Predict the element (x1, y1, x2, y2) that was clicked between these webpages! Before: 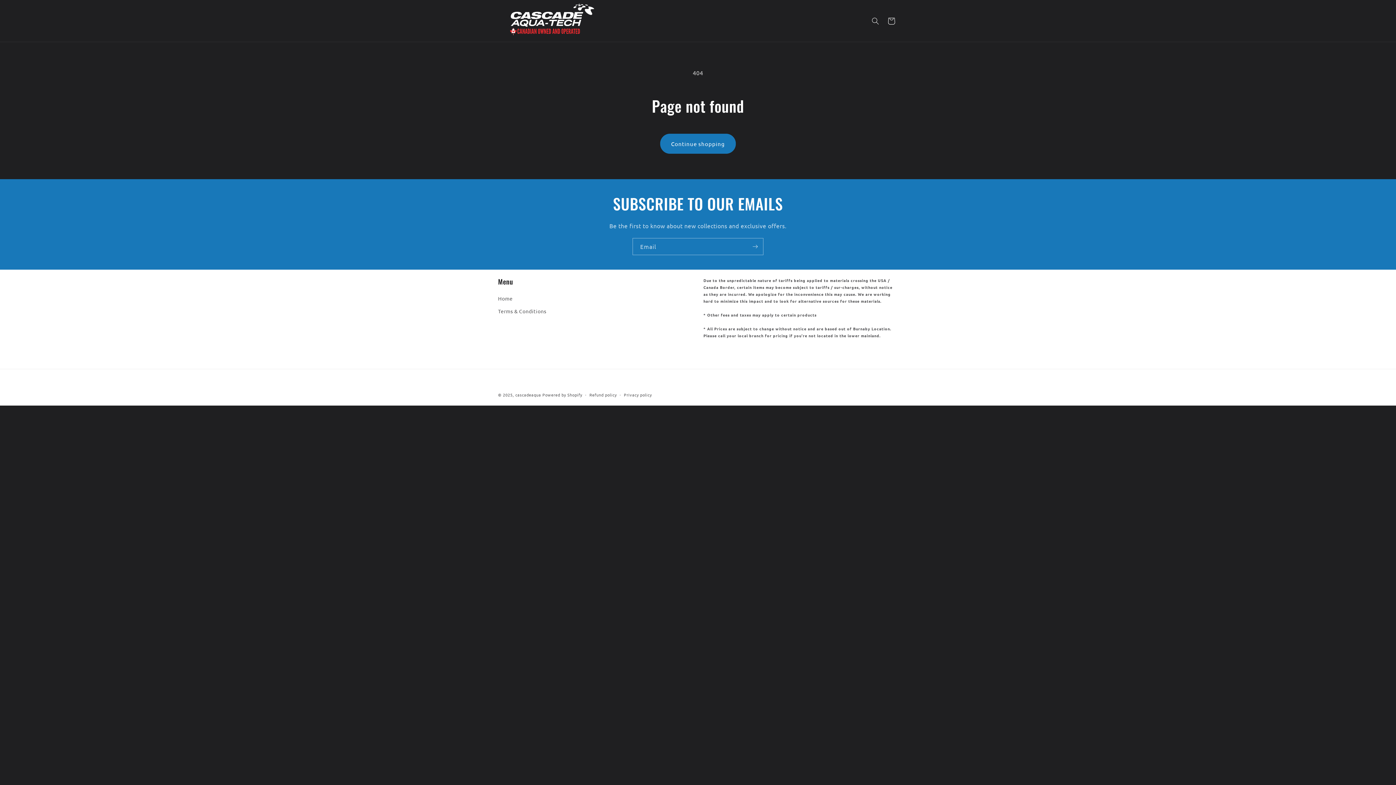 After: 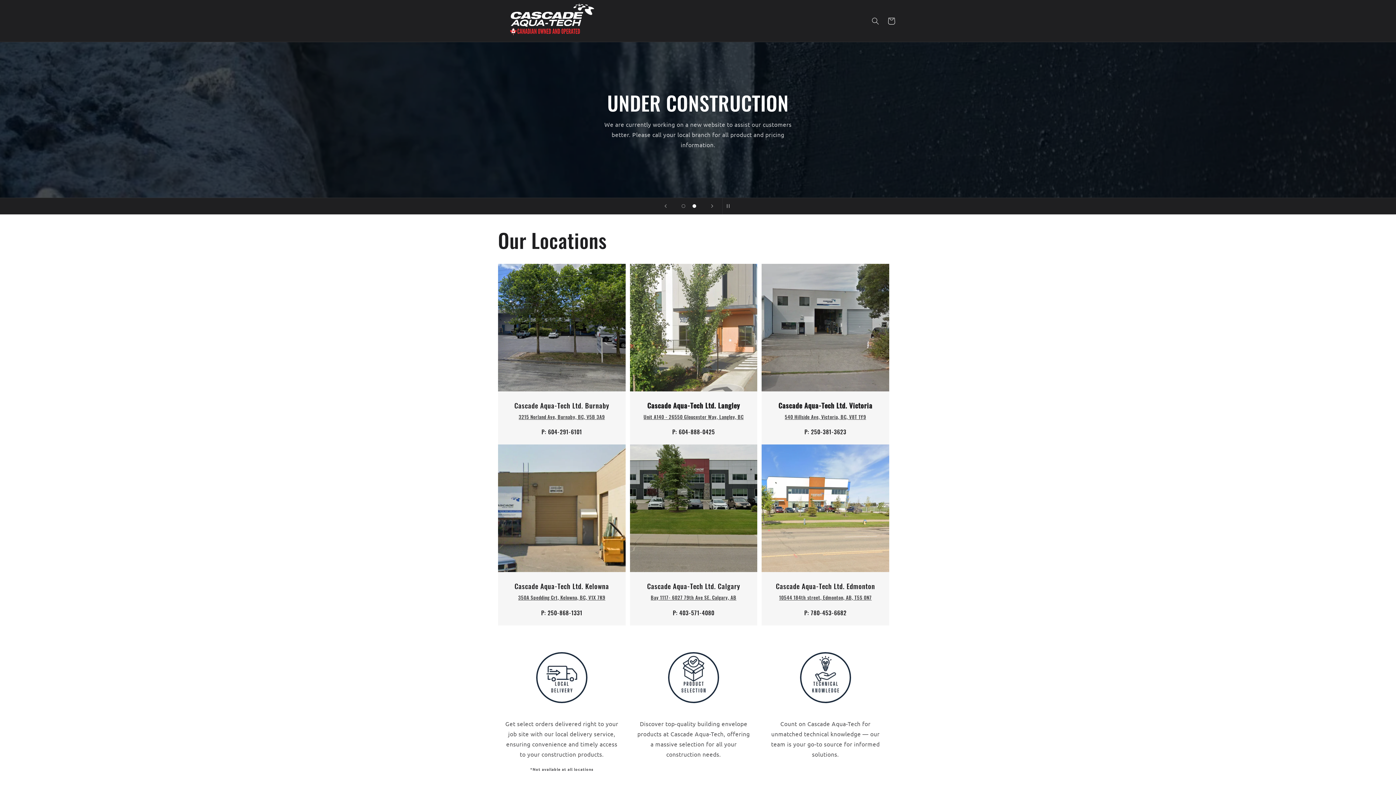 Action: label: cascadeaqua bbox: (515, 392, 541, 397)